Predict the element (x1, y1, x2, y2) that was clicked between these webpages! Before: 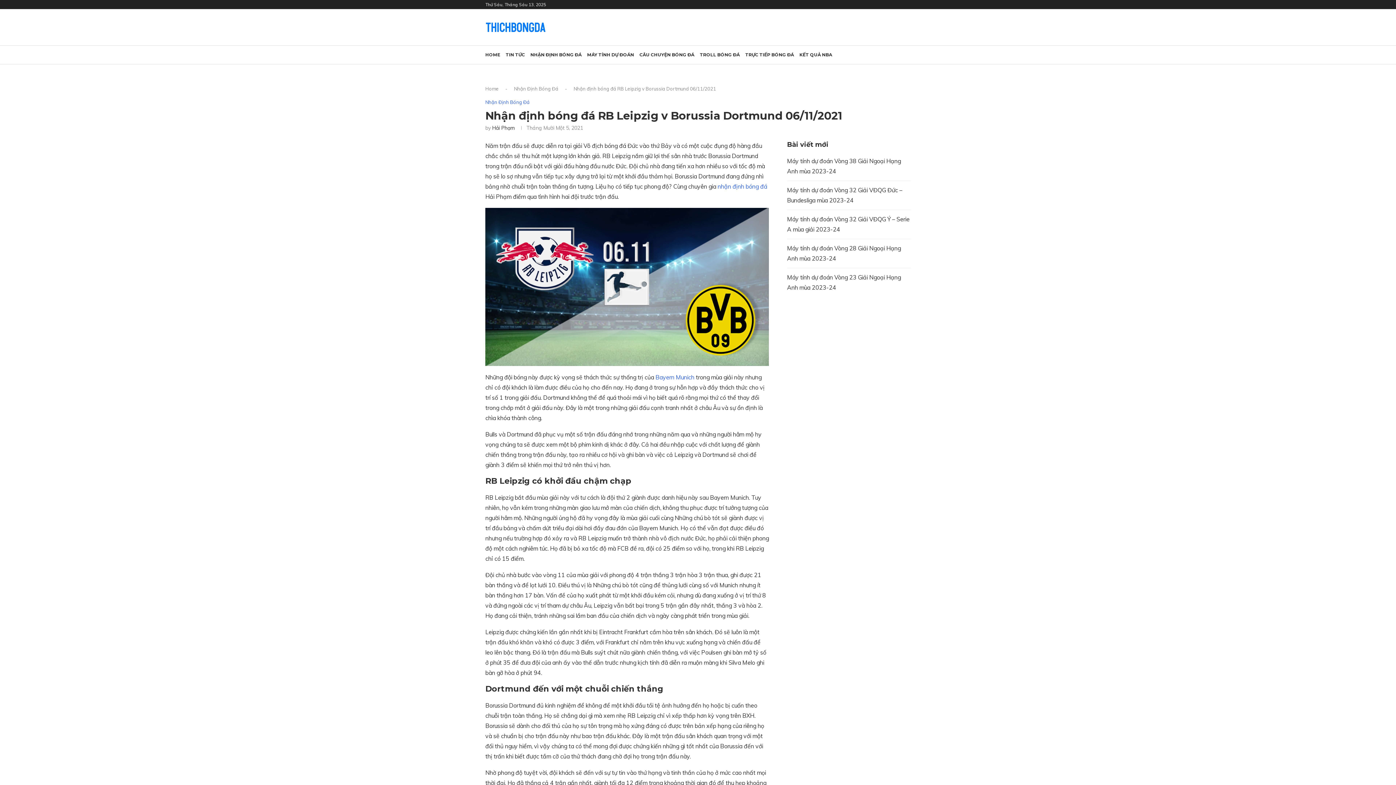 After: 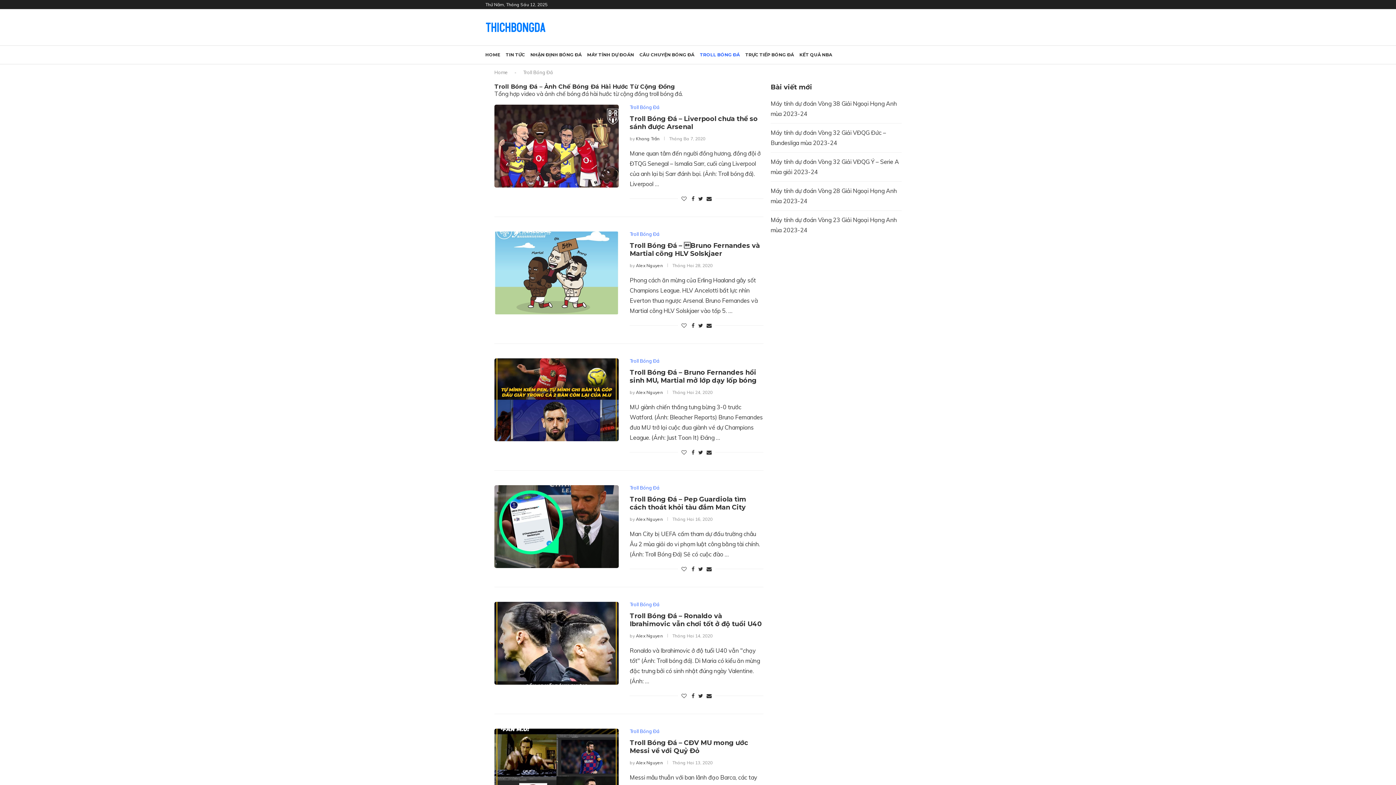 Action: bbox: (700, 49, 740, 60) label: TROLL BÓNG ĐÁ